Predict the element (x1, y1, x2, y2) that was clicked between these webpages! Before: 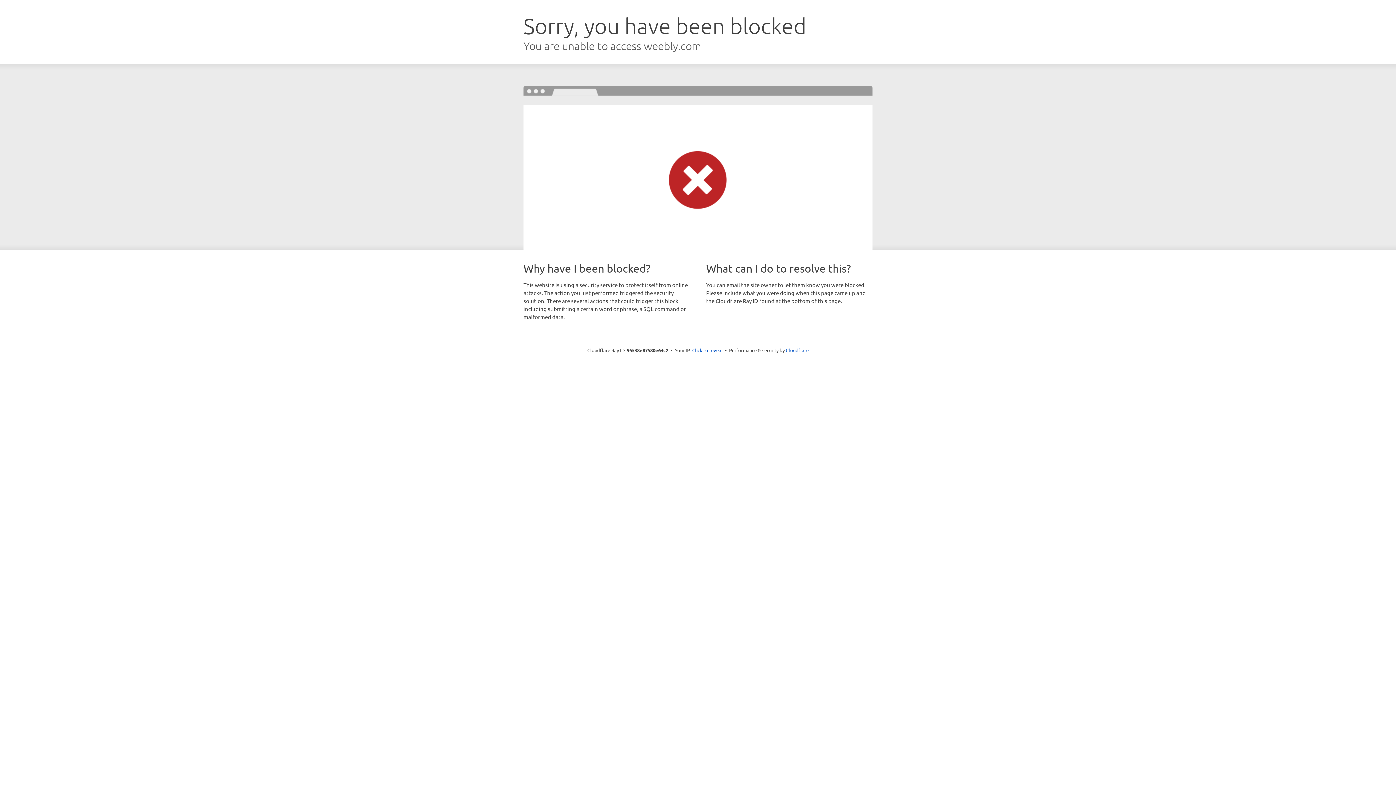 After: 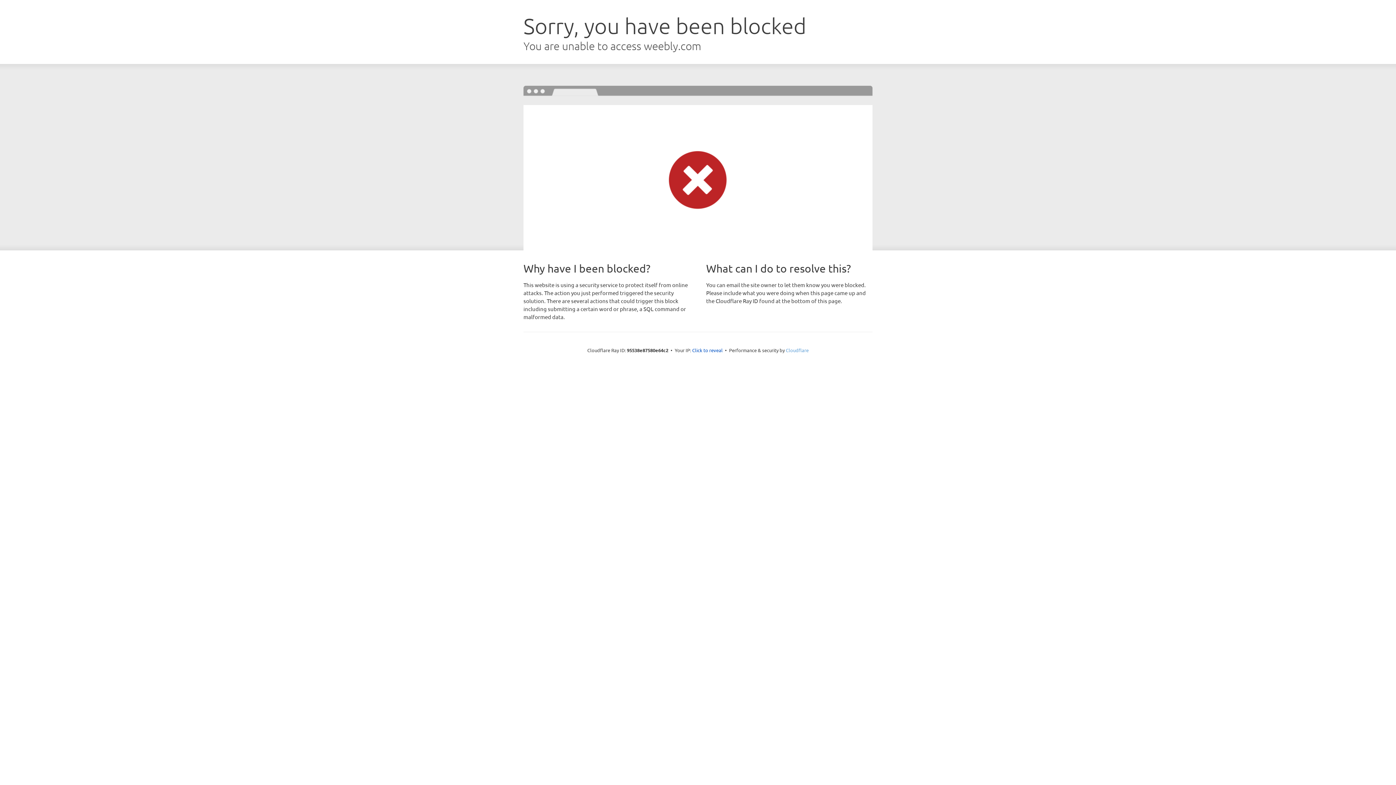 Action: label: Cloudflare bbox: (786, 347, 808, 353)